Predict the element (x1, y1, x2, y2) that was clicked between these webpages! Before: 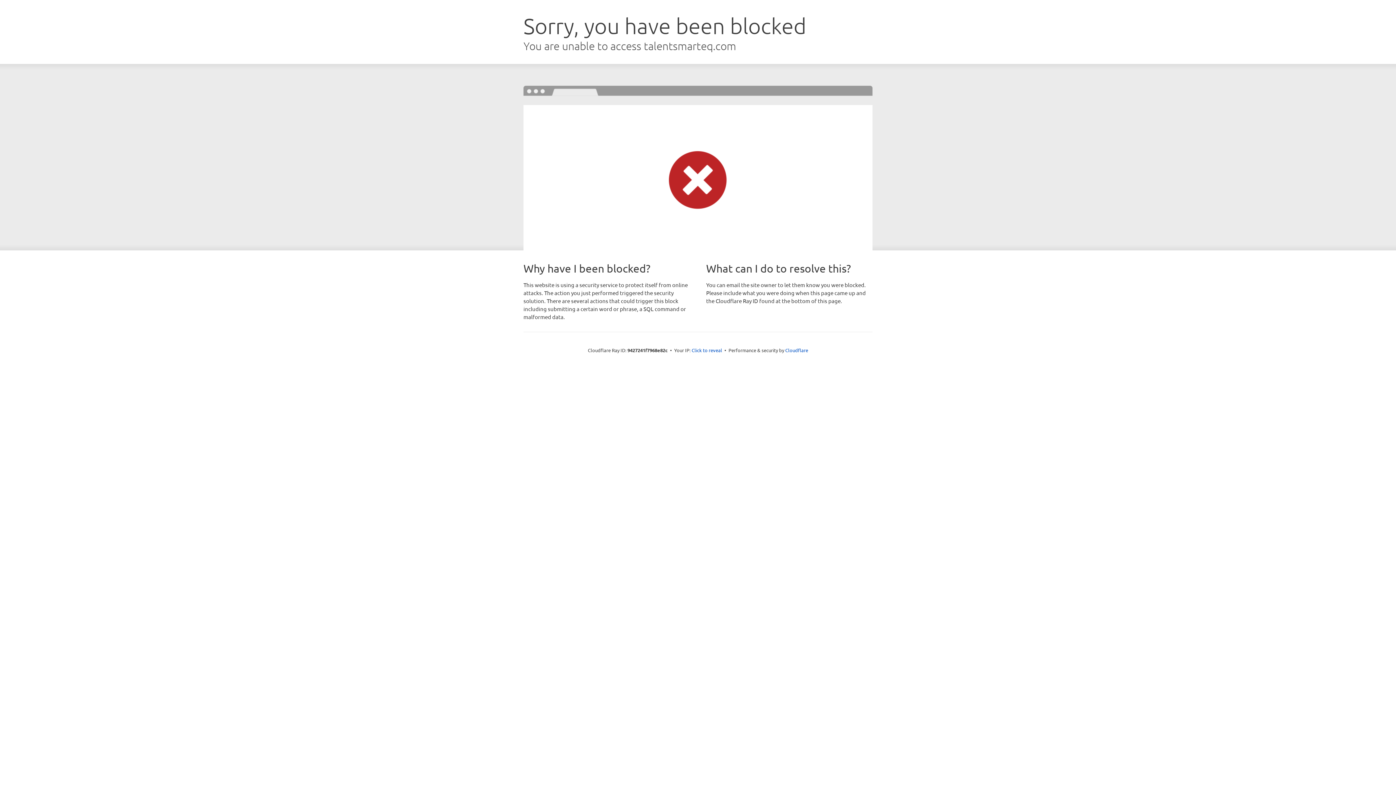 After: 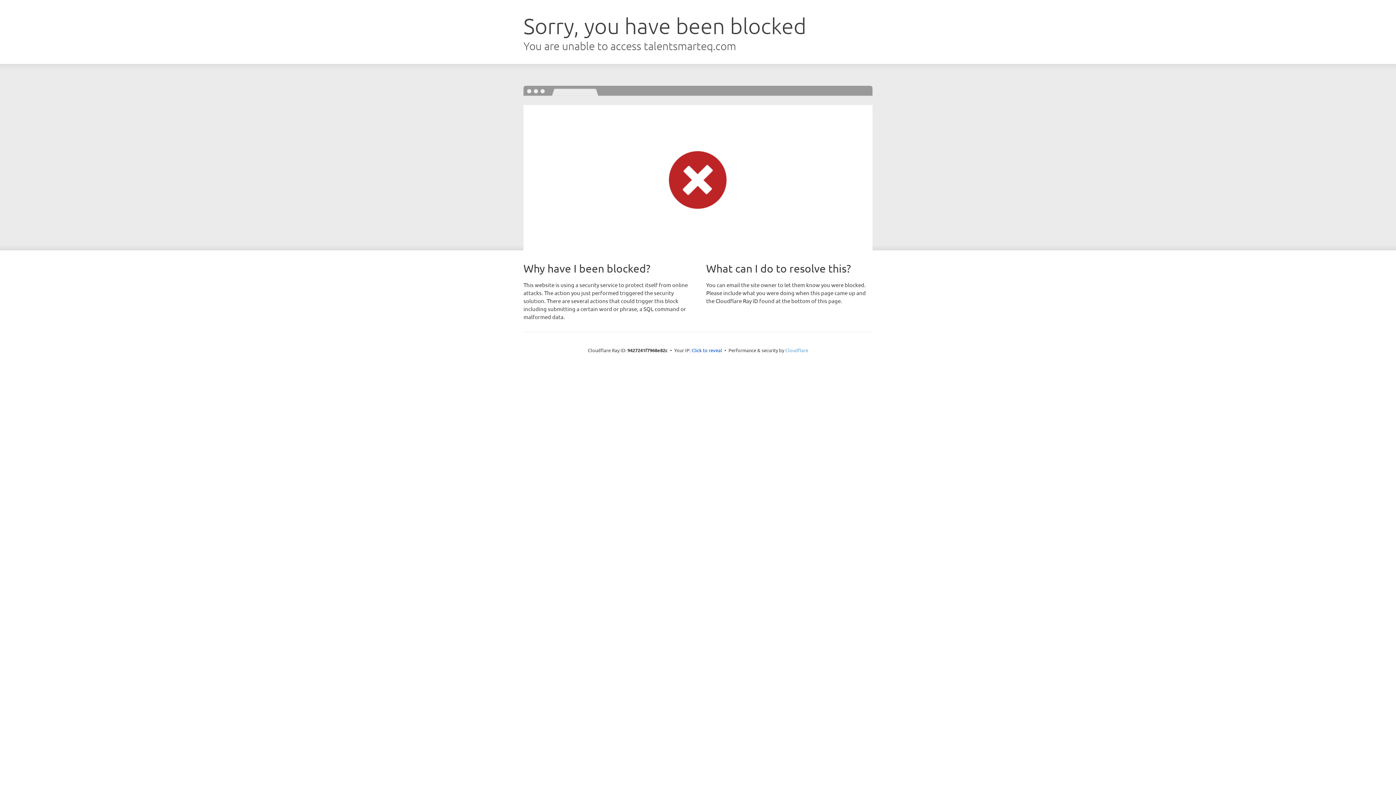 Action: bbox: (785, 347, 808, 353) label: Cloudflare